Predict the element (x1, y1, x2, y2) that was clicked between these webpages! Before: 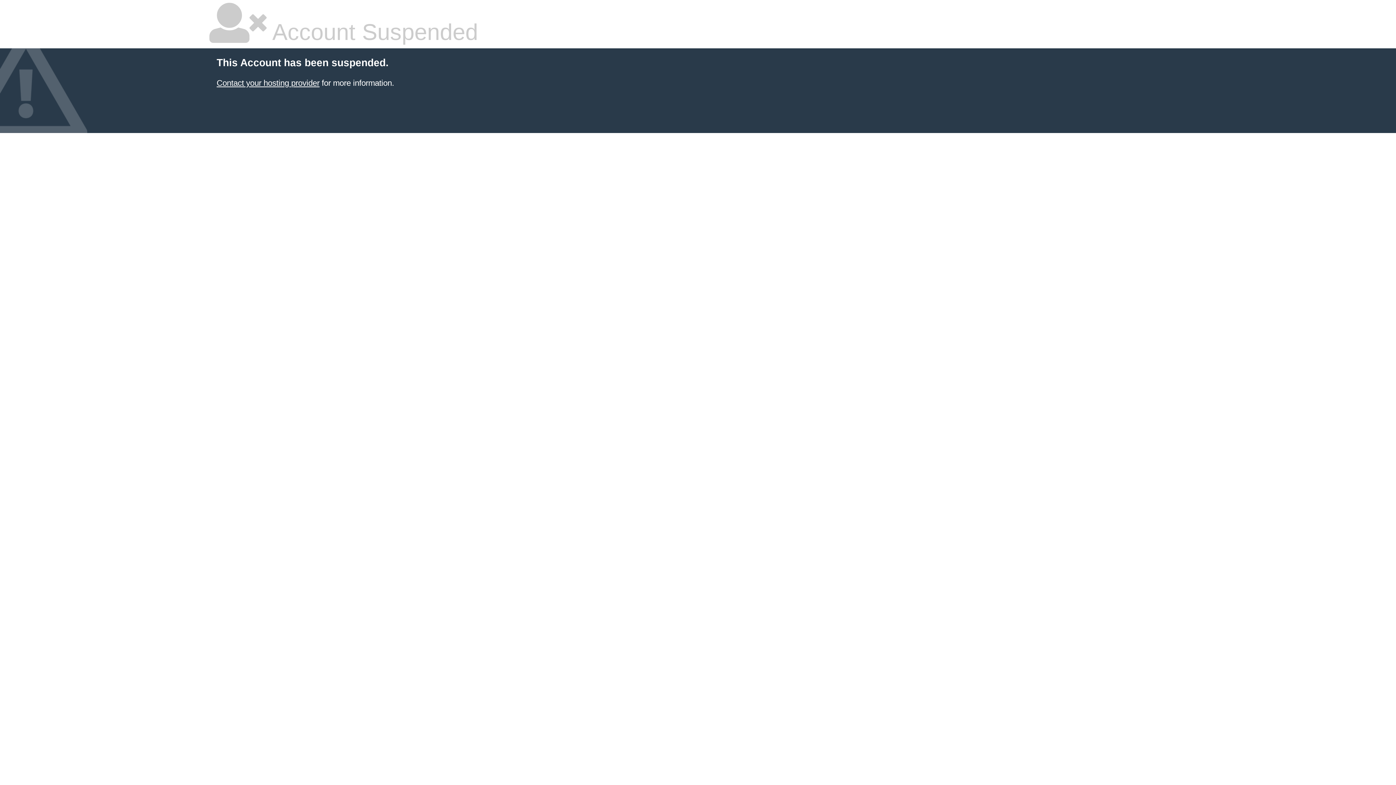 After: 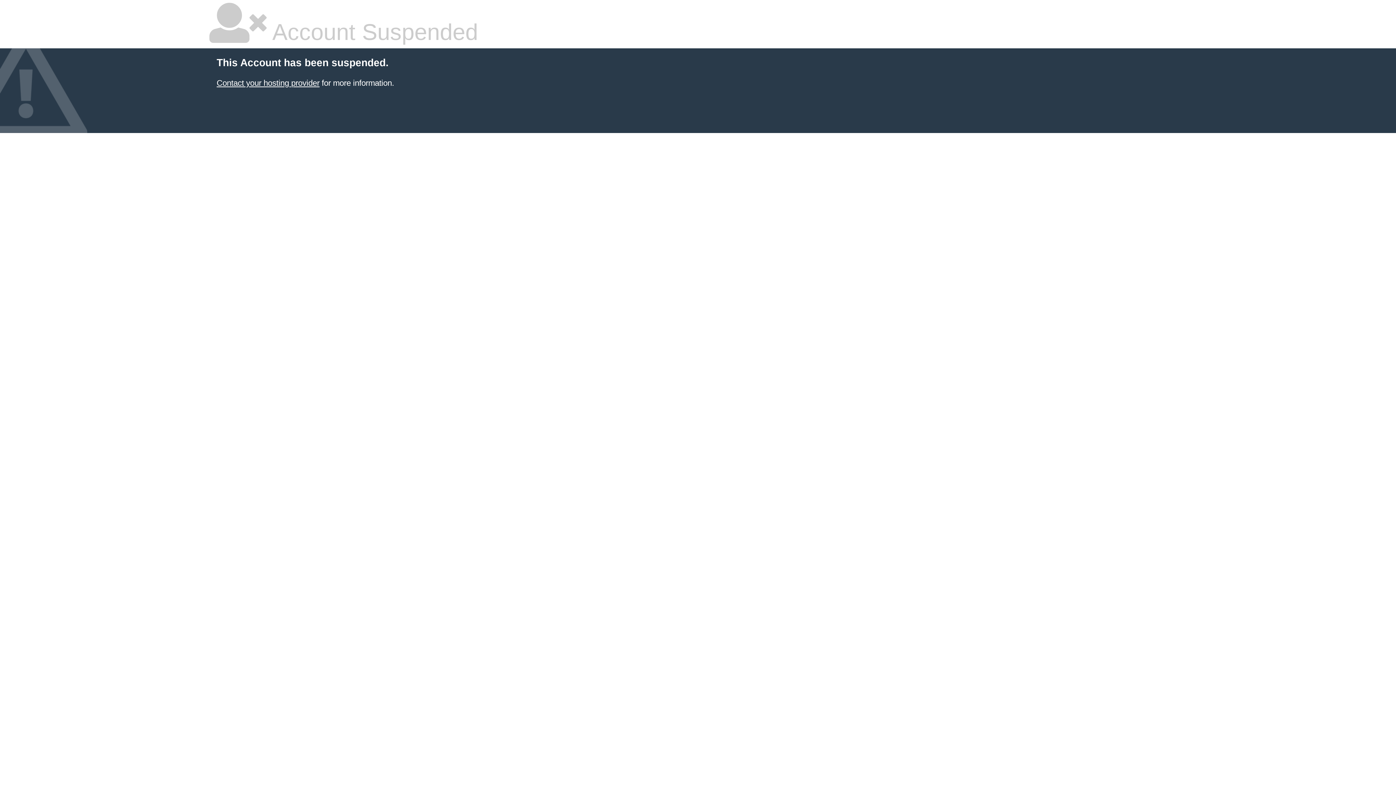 Action: bbox: (216, 78, 319, 87) label: Contact your hosting provider